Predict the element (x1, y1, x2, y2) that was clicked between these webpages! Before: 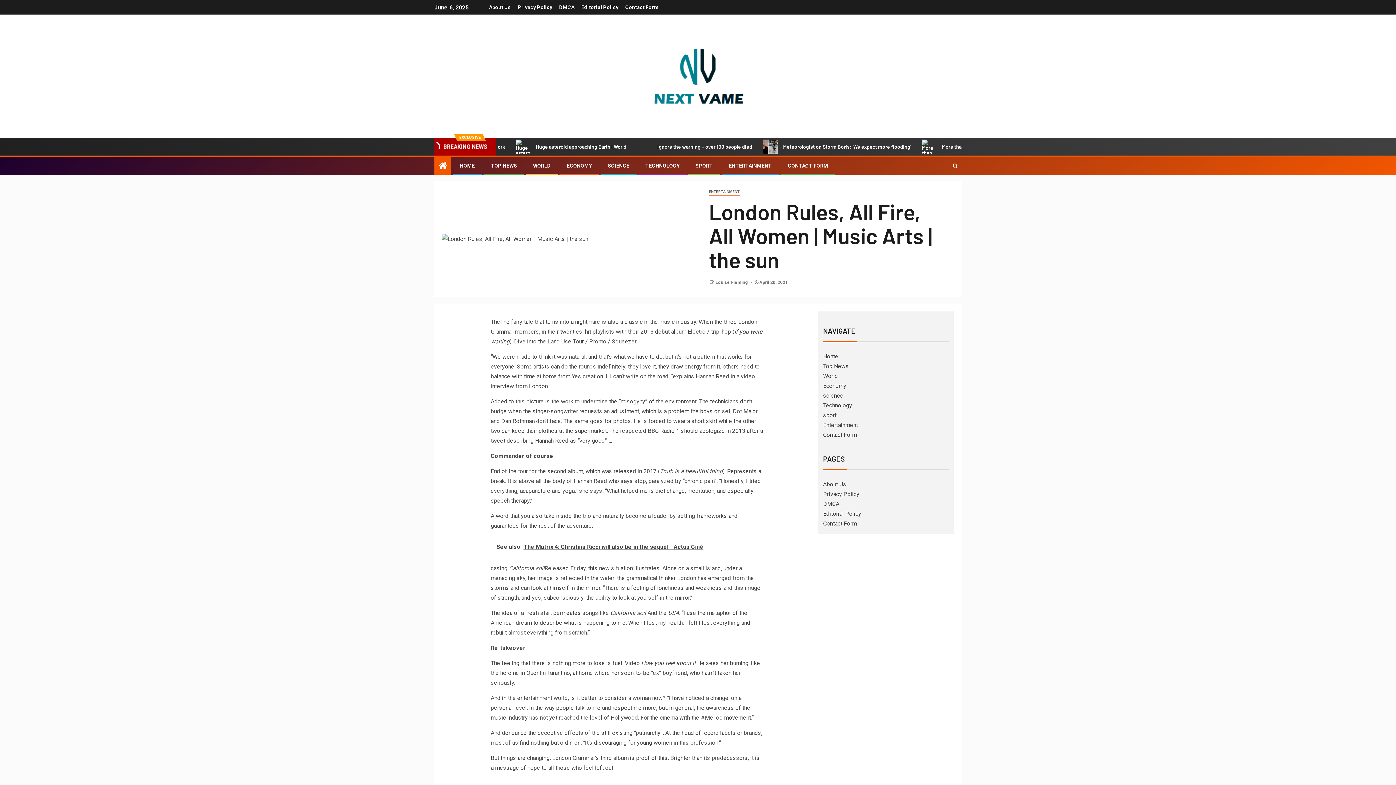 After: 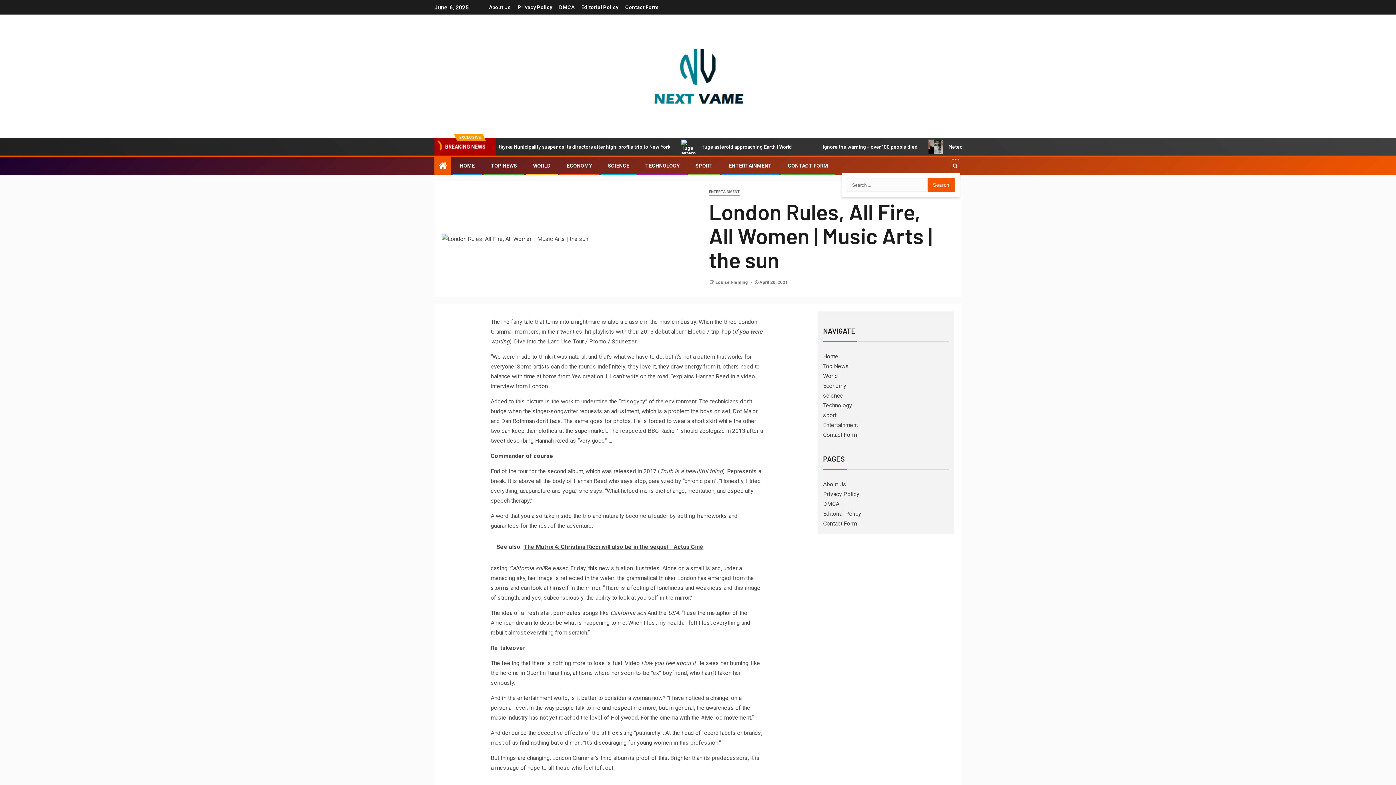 Action: bbox: (950, 158, 960, 172)